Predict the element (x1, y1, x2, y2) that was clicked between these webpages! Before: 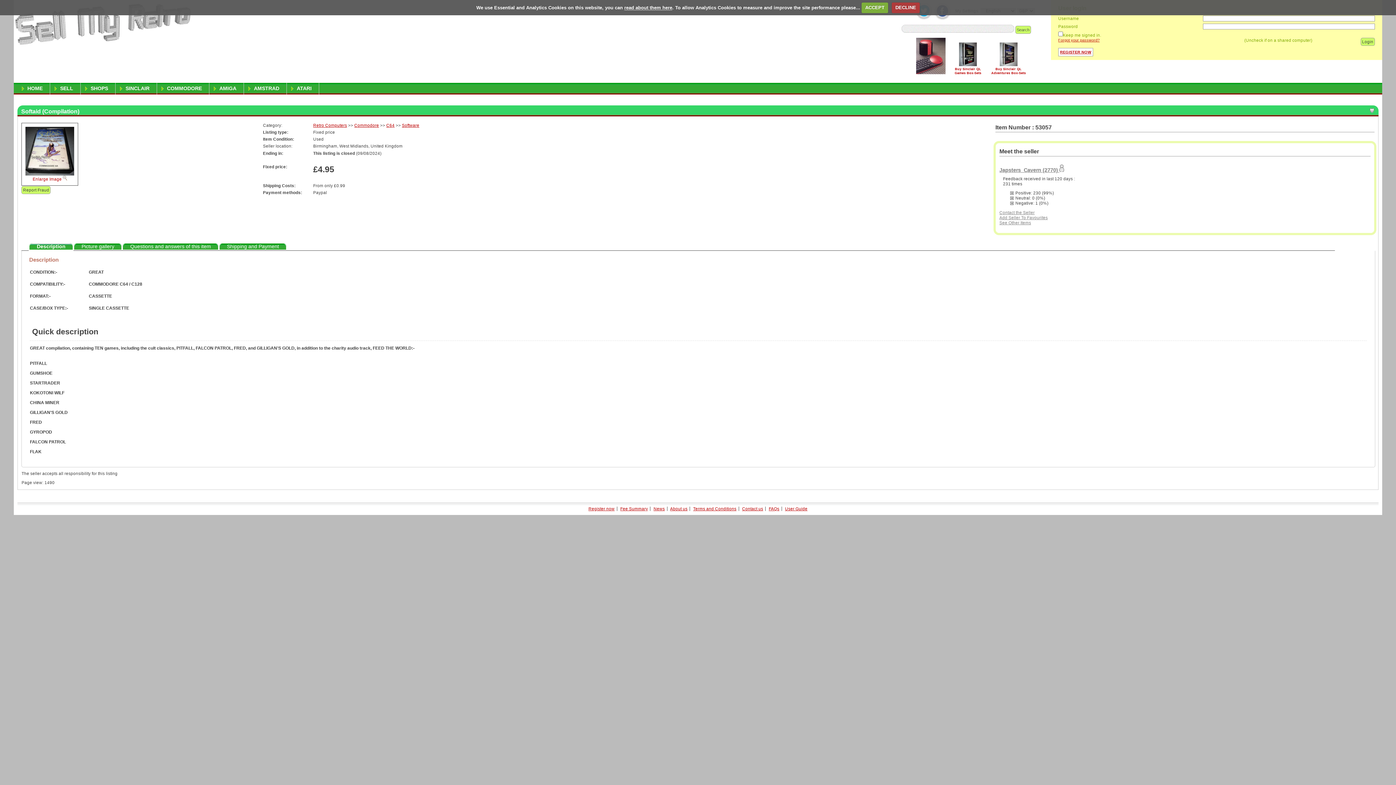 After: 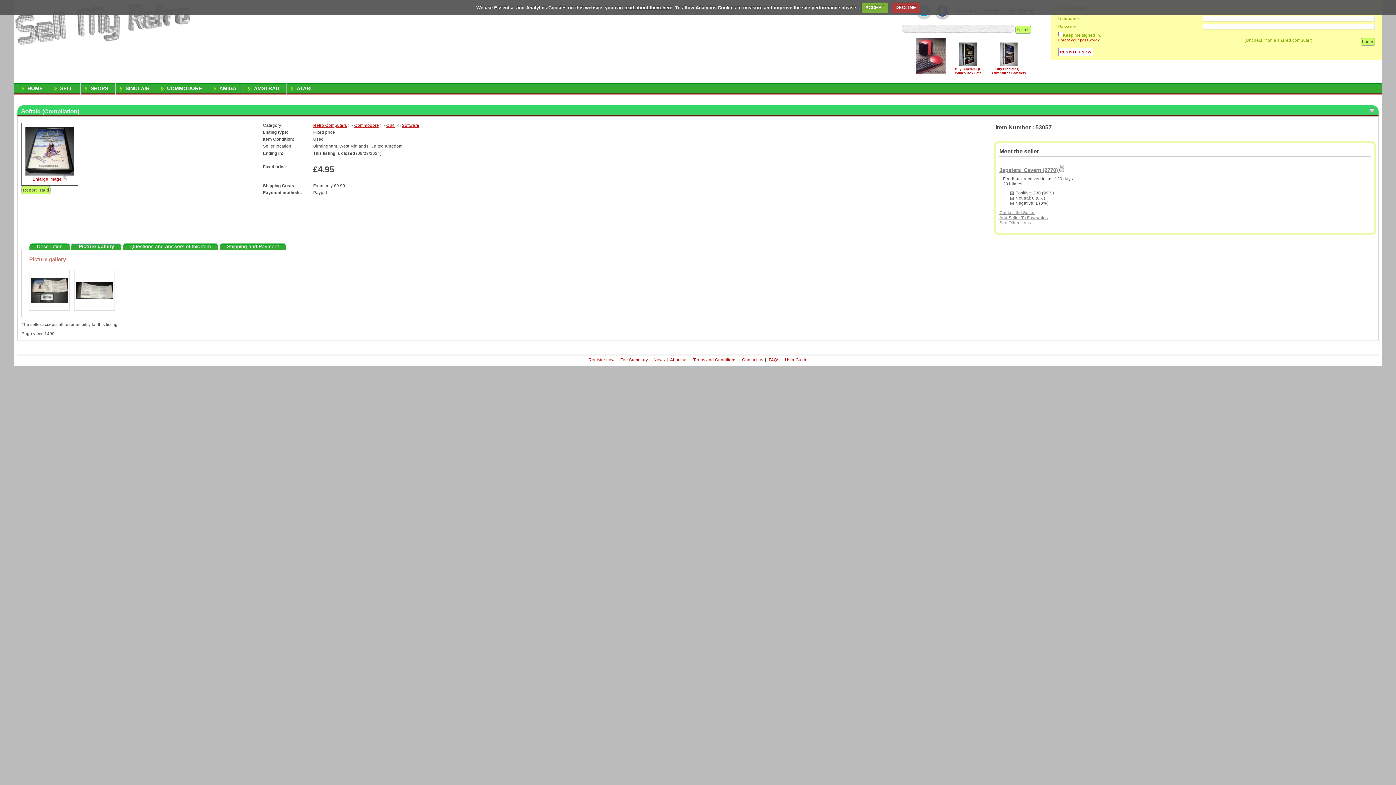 Action: bbox: (73, 243, 121, 250) label: Picture gallery